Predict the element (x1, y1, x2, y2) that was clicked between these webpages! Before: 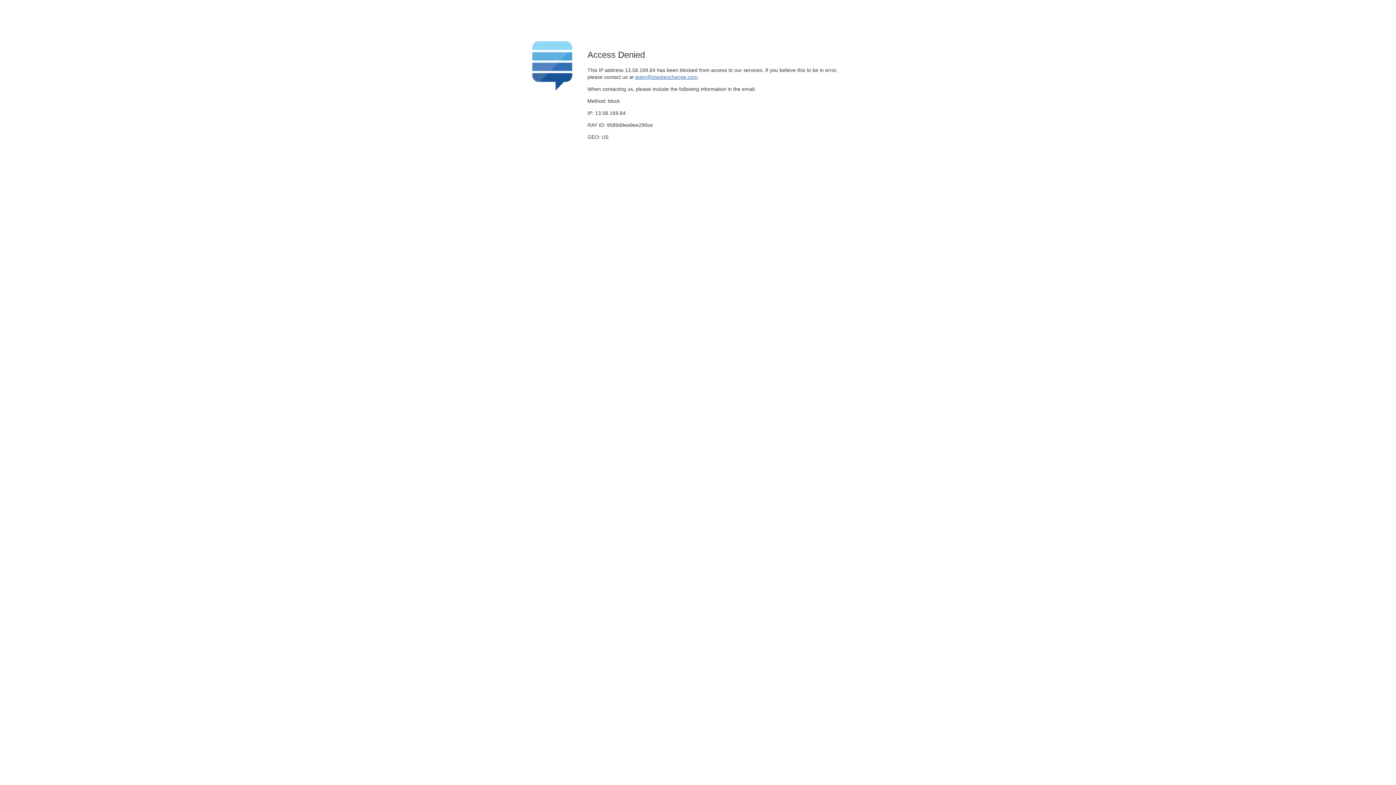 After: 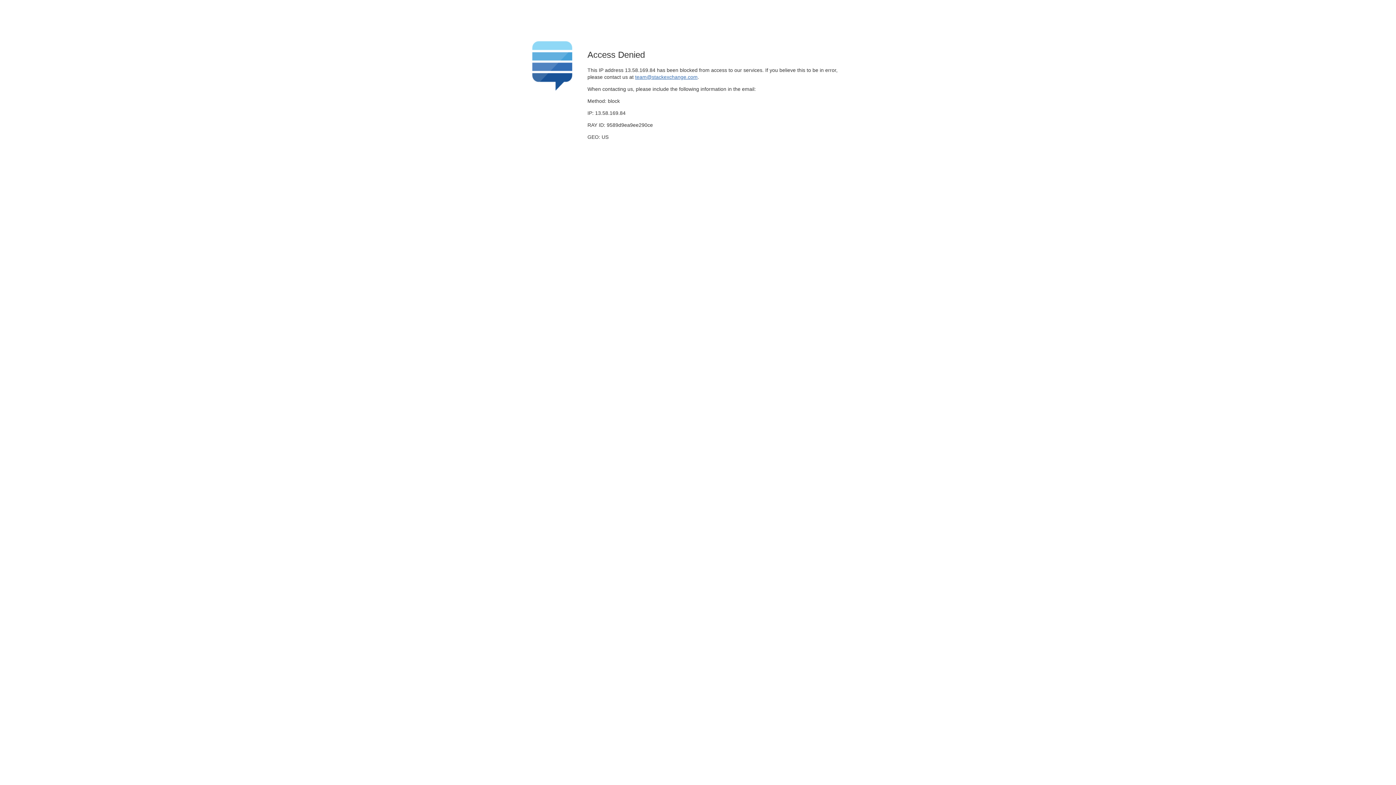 Action: label: team@stackexchange.com bbox: (635, 74, 697, 79)